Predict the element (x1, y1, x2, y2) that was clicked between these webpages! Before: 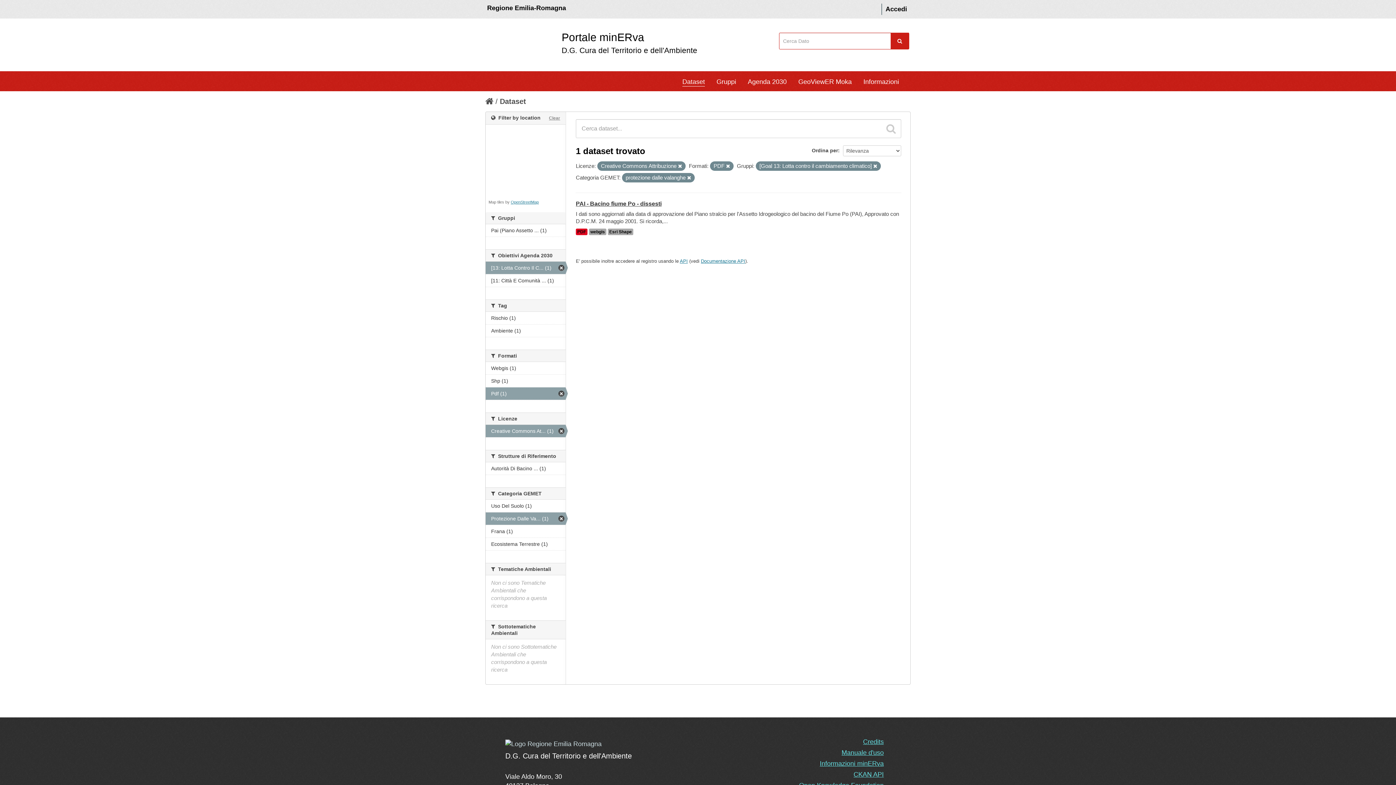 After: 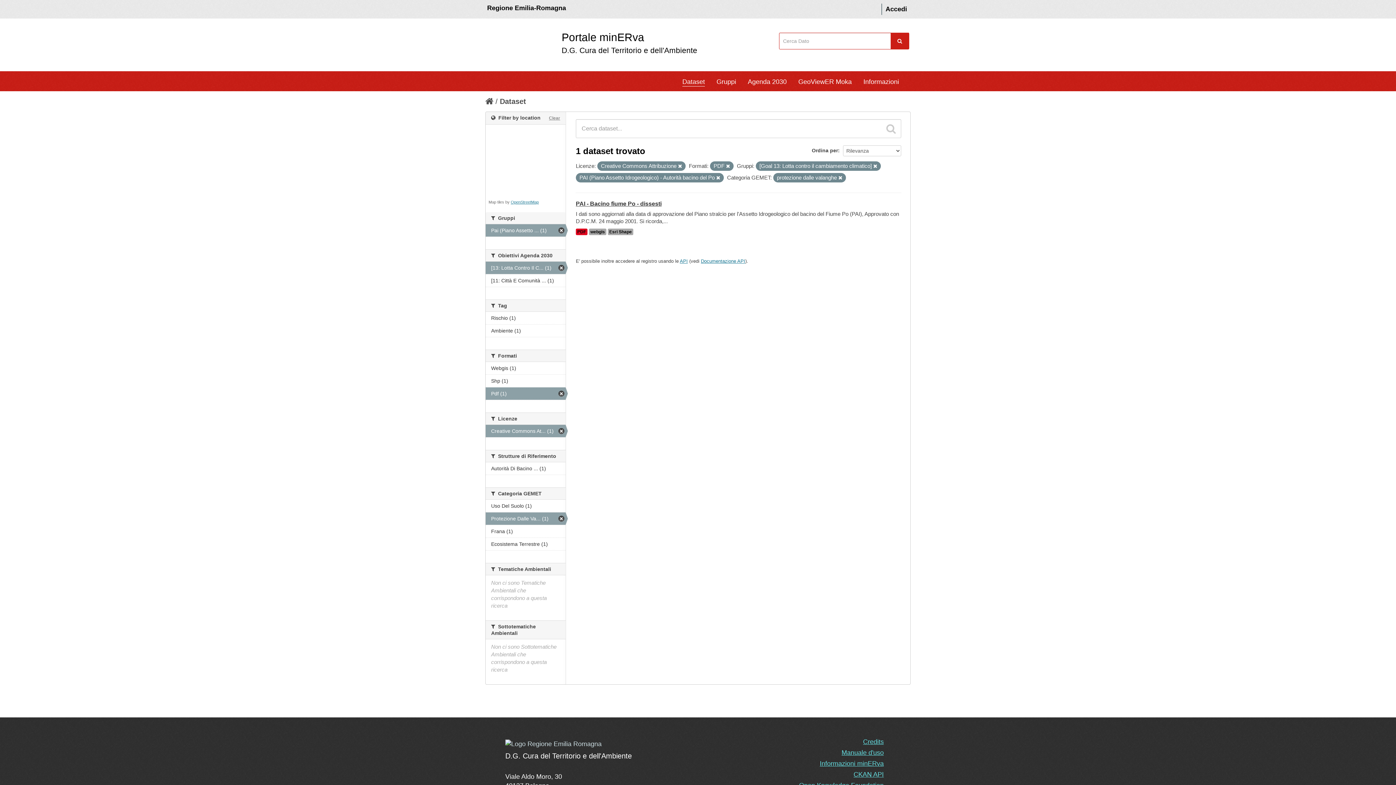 Action: bbox: (485, 224, 565, 236) label: Pai (Piano Assetto ... (1)